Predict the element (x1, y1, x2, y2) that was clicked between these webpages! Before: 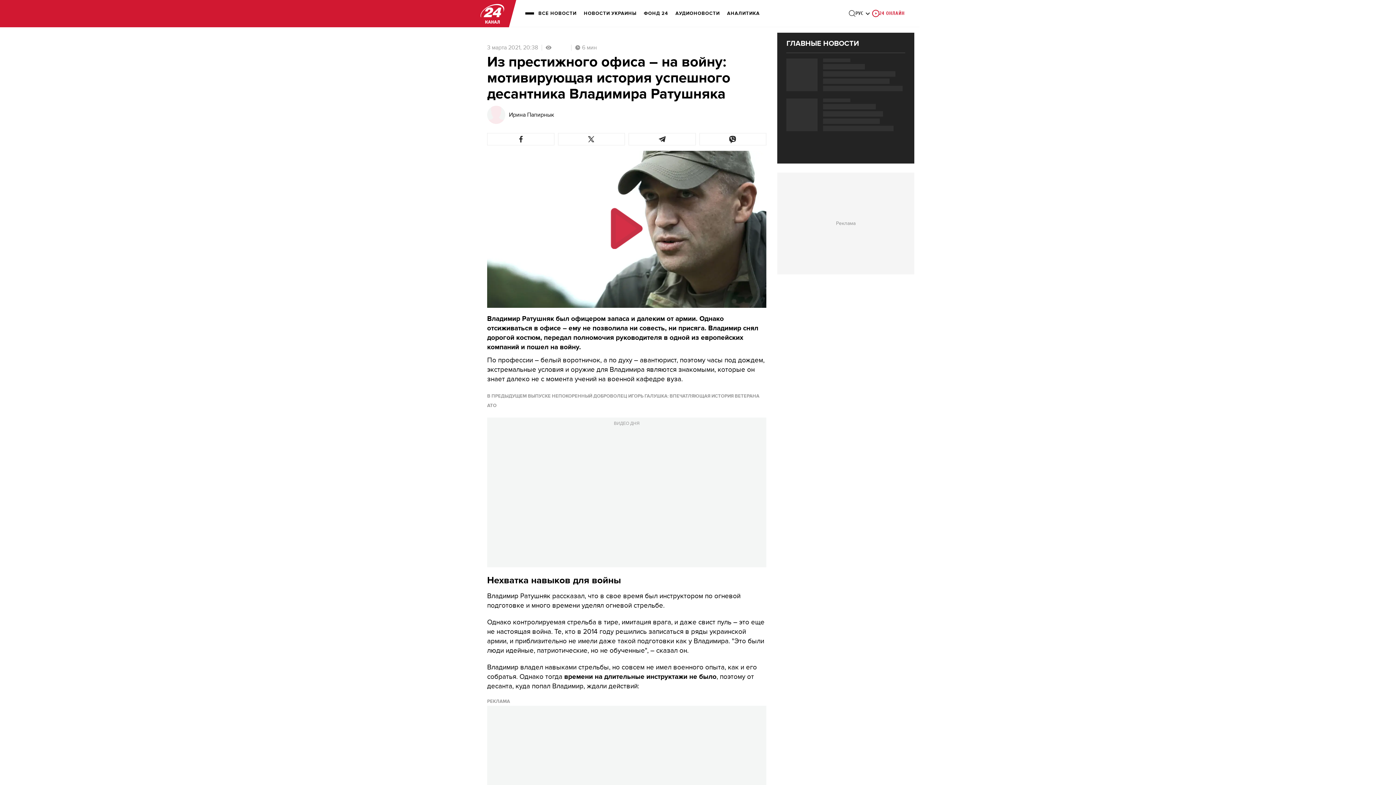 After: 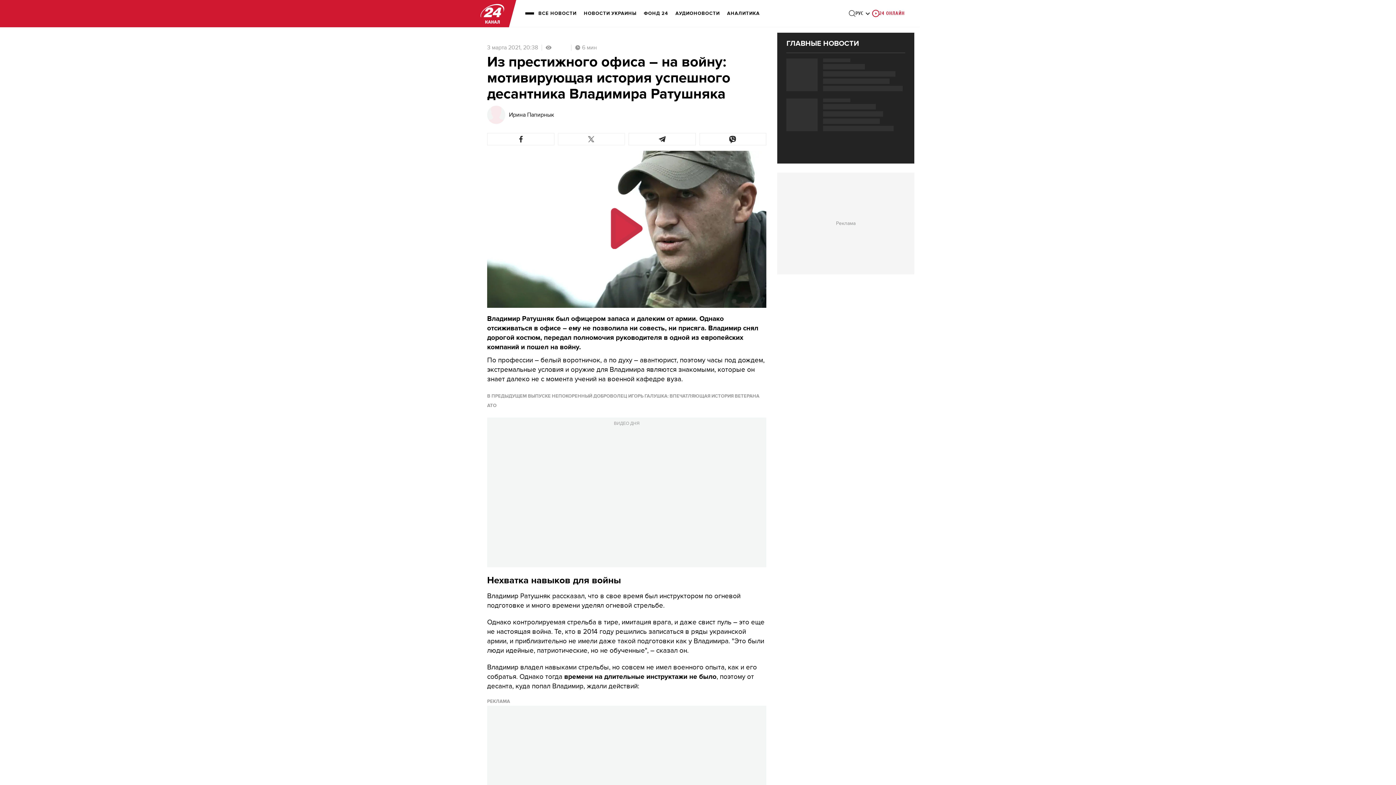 Action: bbox: (558, 133, 625, 145)